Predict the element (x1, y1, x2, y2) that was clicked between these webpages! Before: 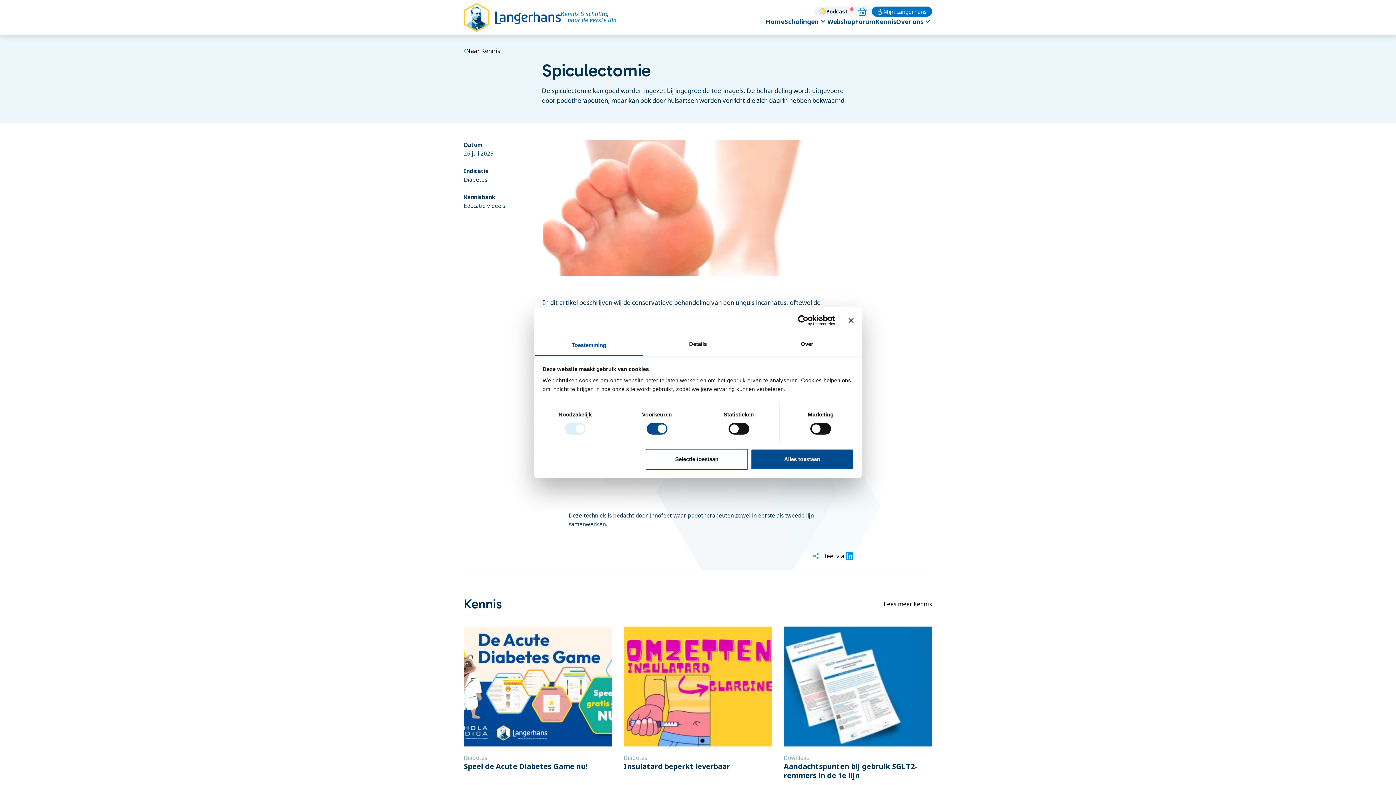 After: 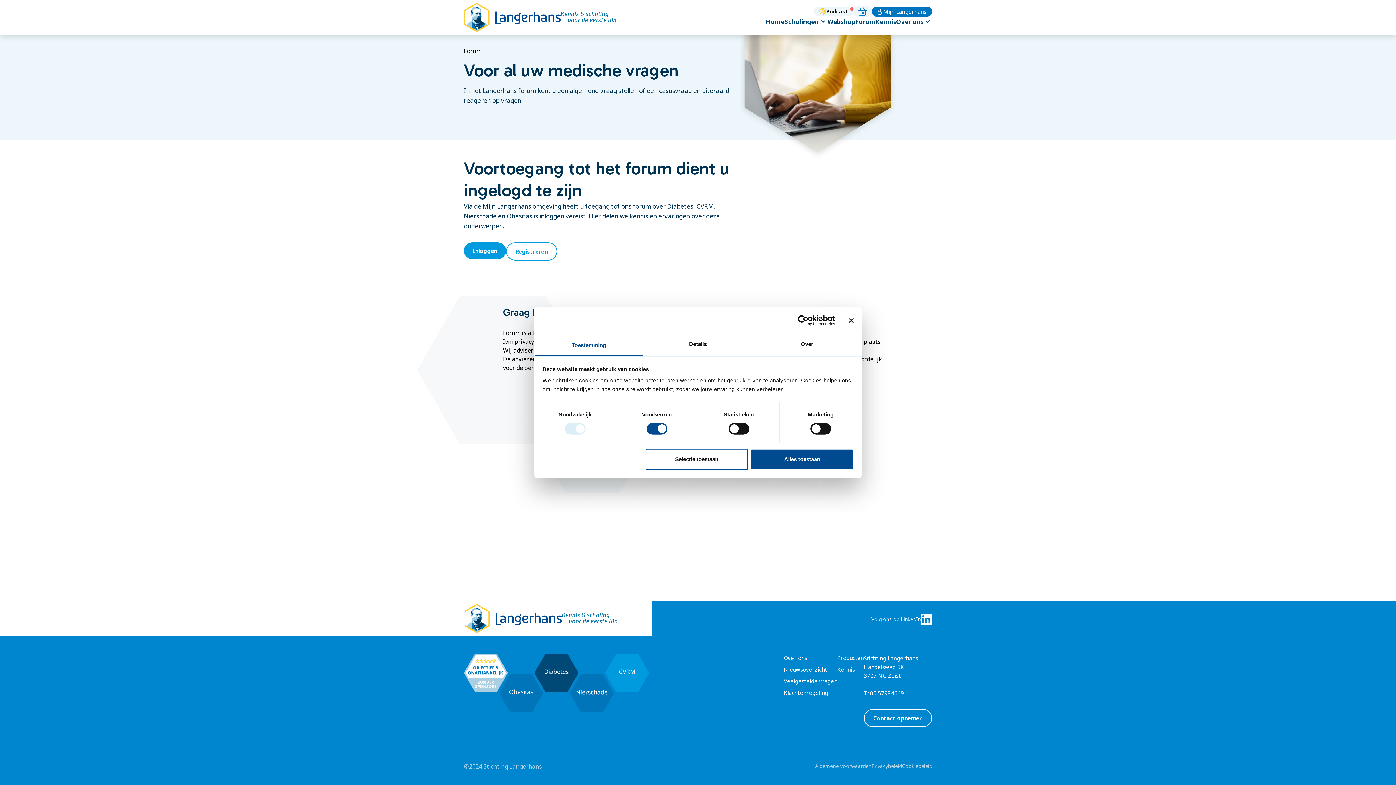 Action: bbox: (855, 16, 875, 28) label: Forum